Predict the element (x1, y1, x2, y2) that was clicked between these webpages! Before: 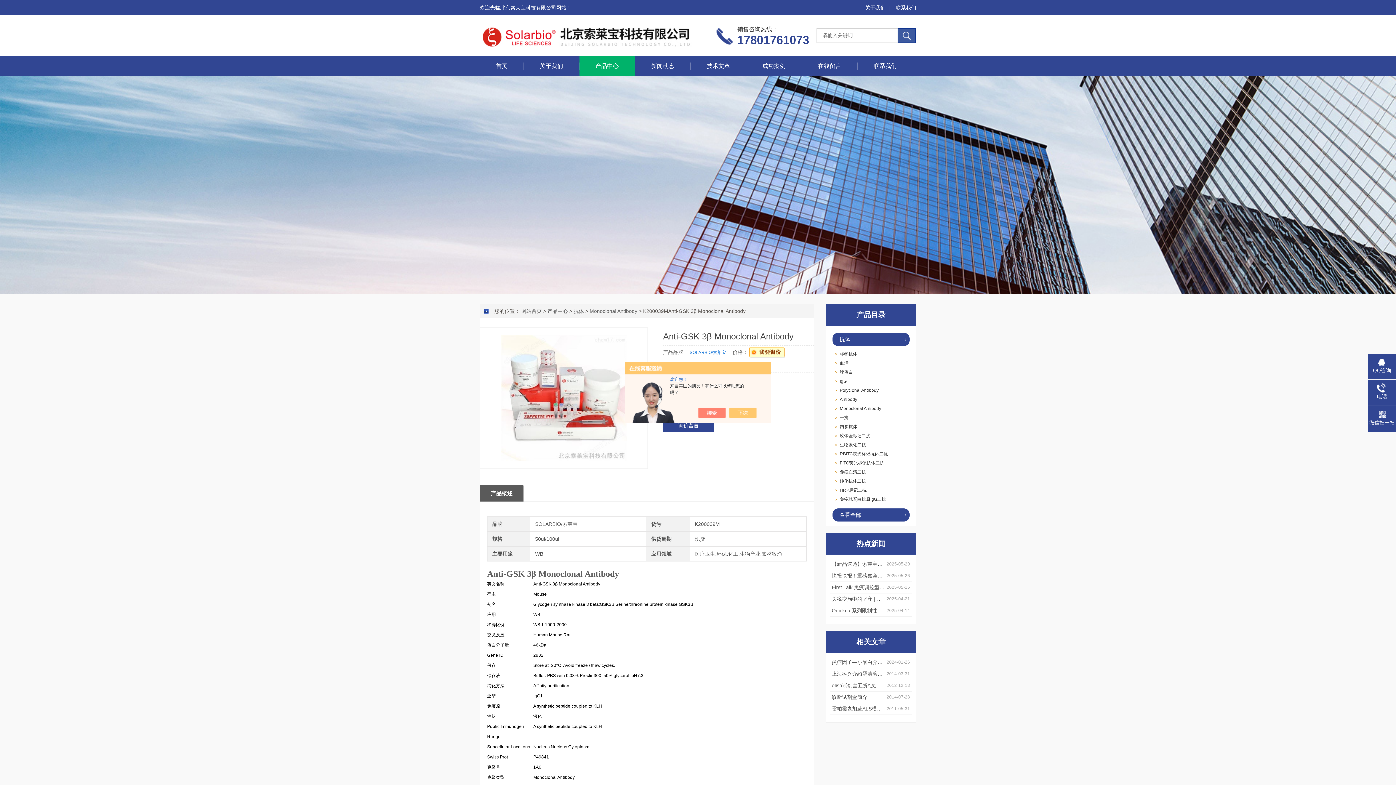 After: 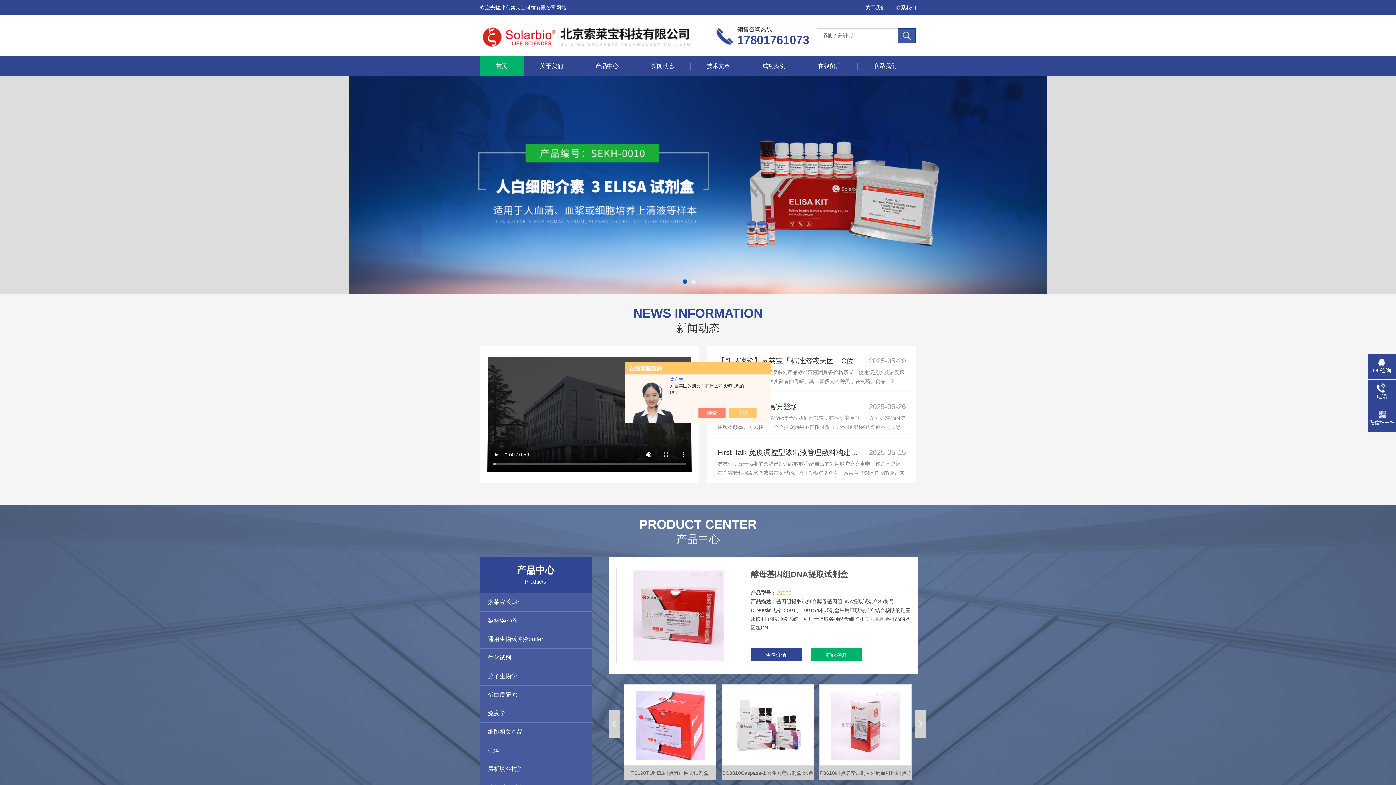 Action: label: 首页 bbox: (496, 62, 507, 69)